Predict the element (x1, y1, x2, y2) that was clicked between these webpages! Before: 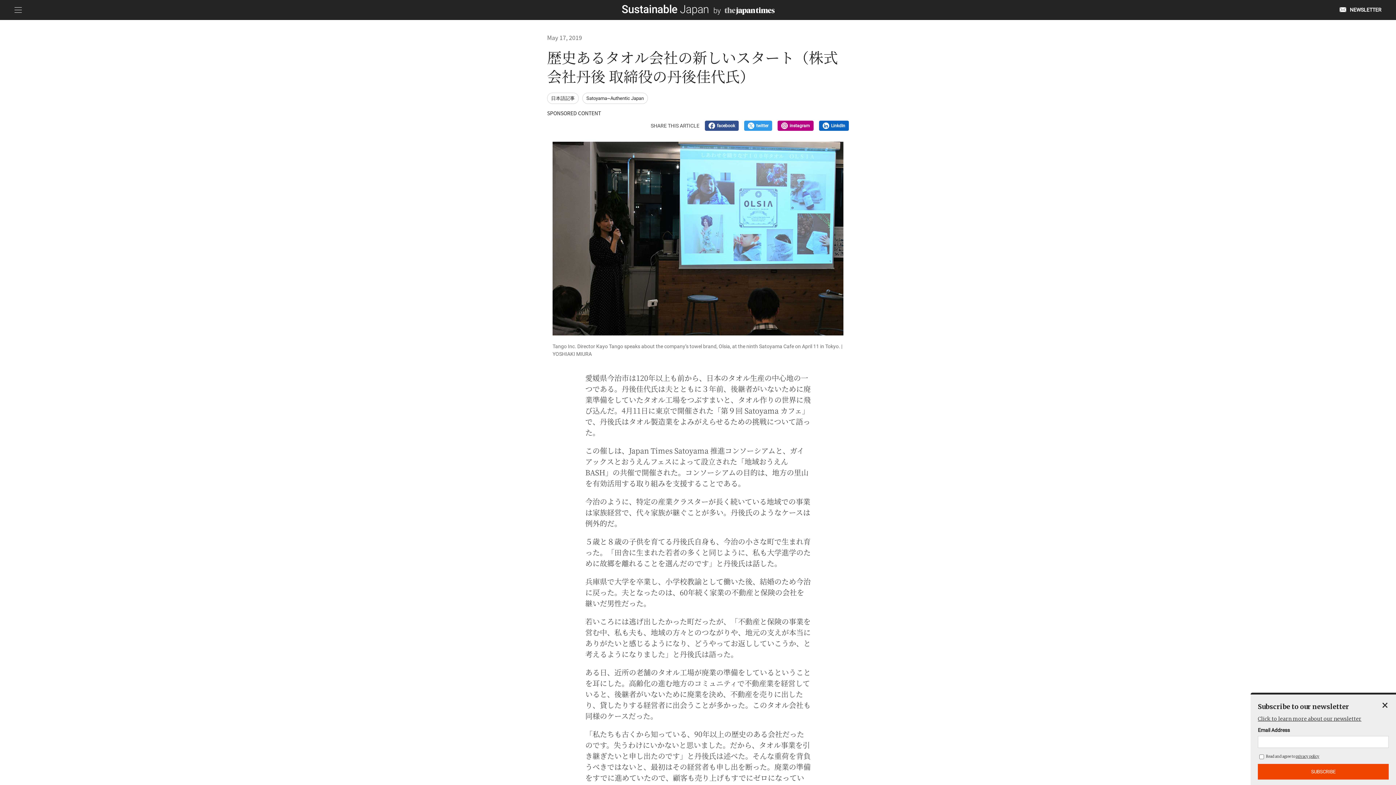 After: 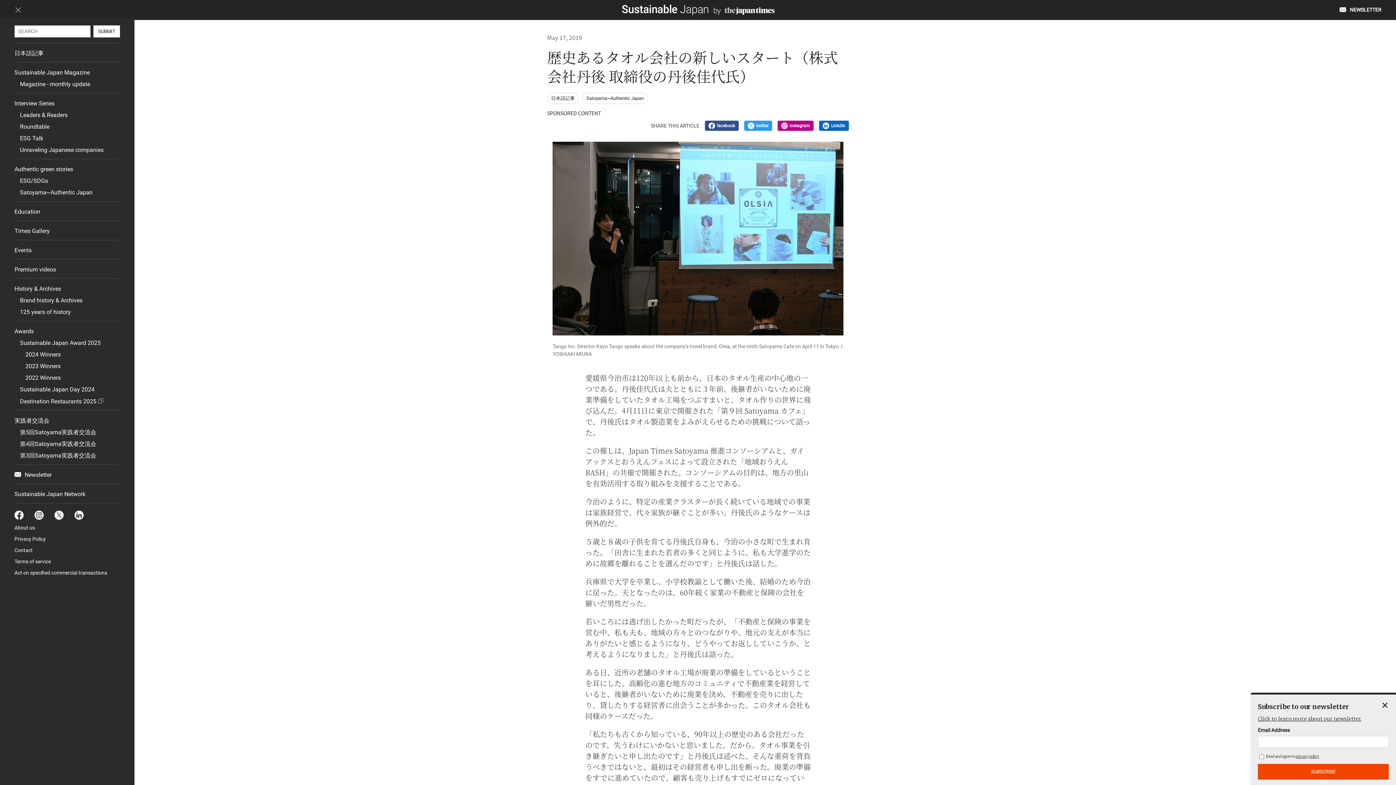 Action: bbox: (14, 6, 21, 13)